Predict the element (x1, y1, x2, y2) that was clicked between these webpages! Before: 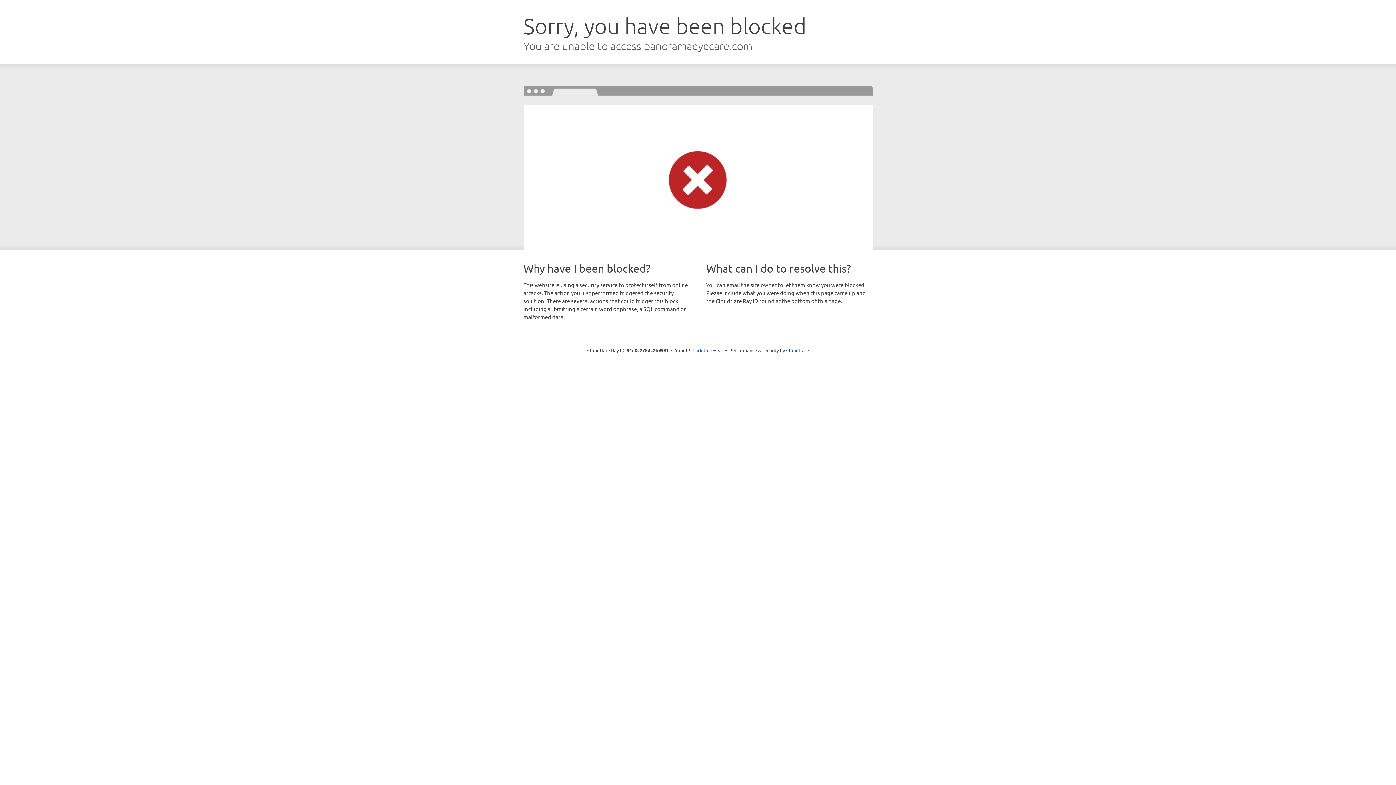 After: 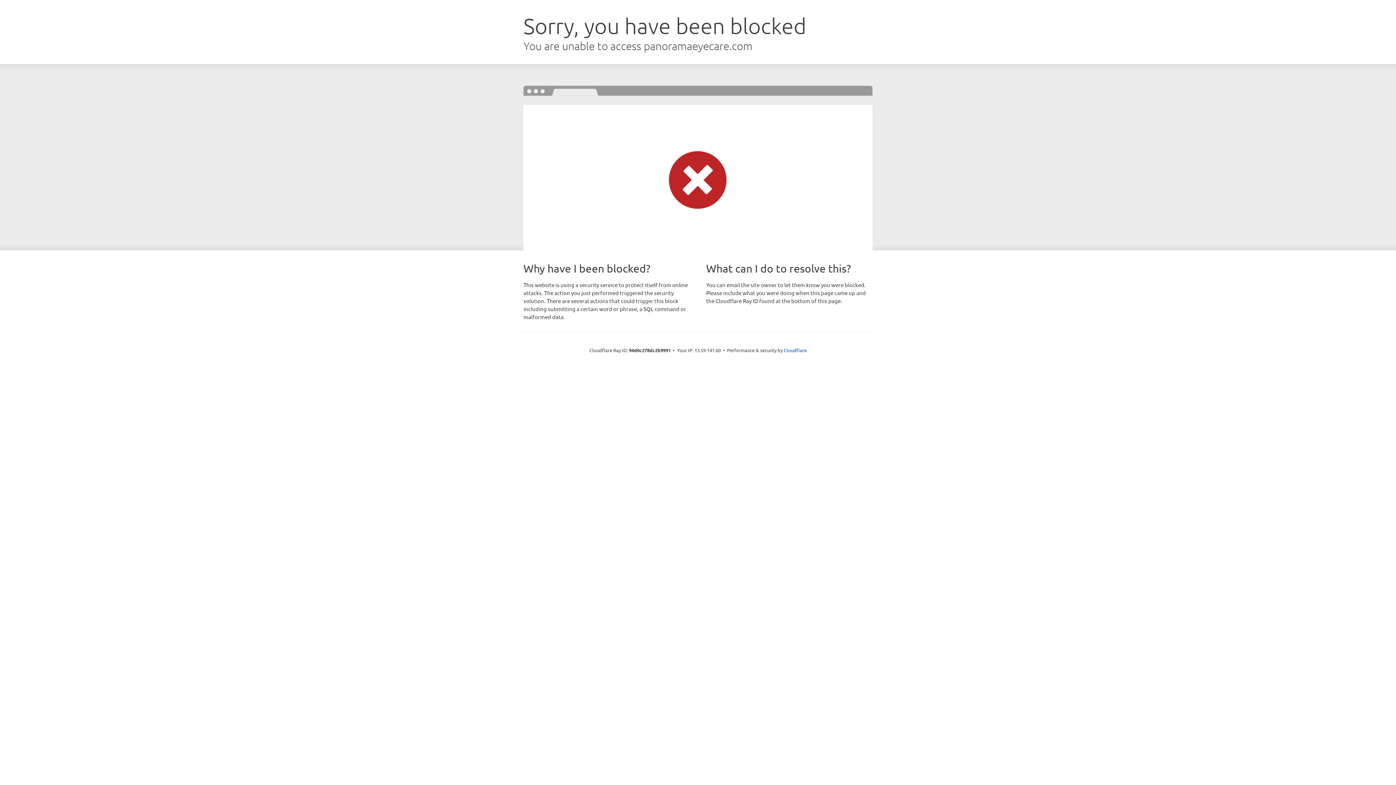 Action: label: Click to reveal bbox: (692, 346, 723, 353)